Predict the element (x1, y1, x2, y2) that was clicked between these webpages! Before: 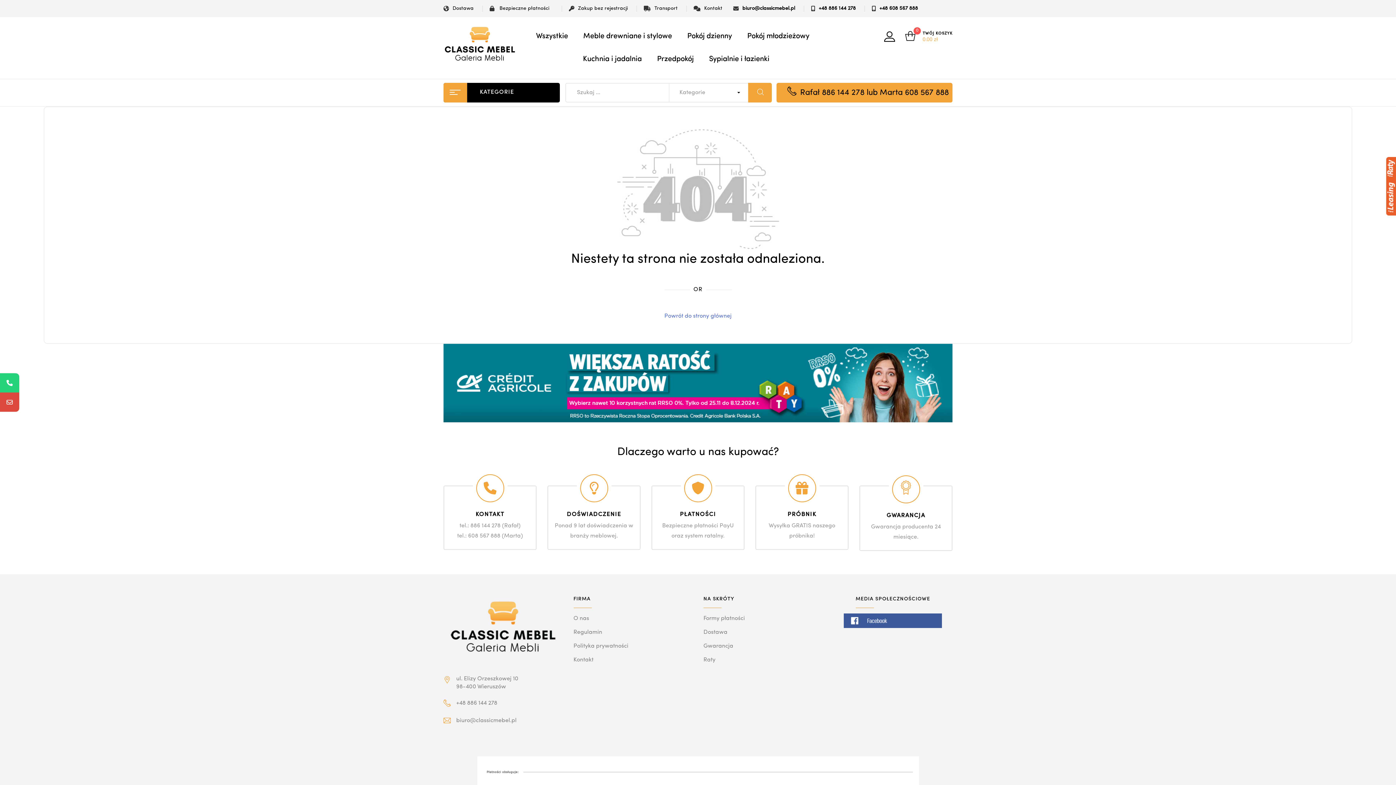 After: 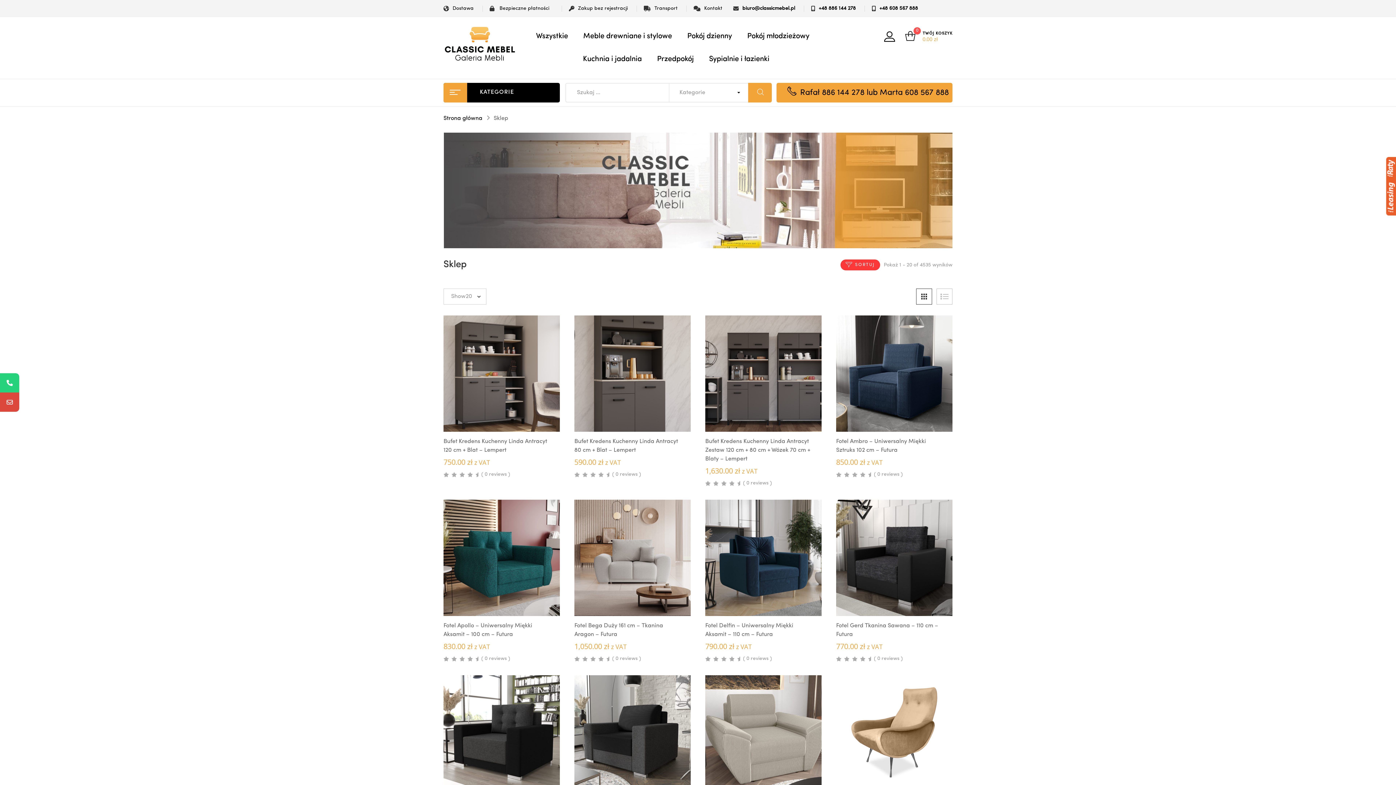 Action: bbox: (569, 1, 628, 15) label: Zakup bez rejestracji